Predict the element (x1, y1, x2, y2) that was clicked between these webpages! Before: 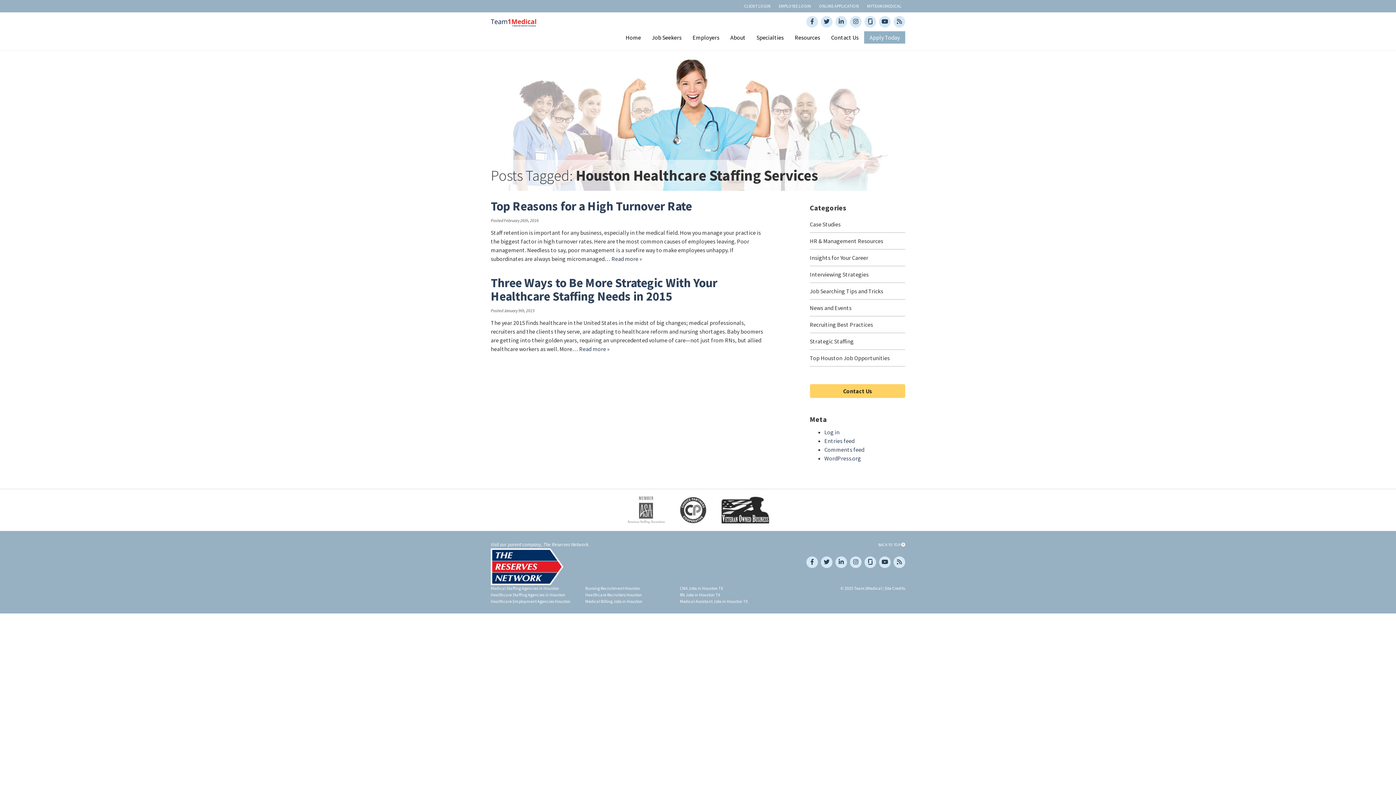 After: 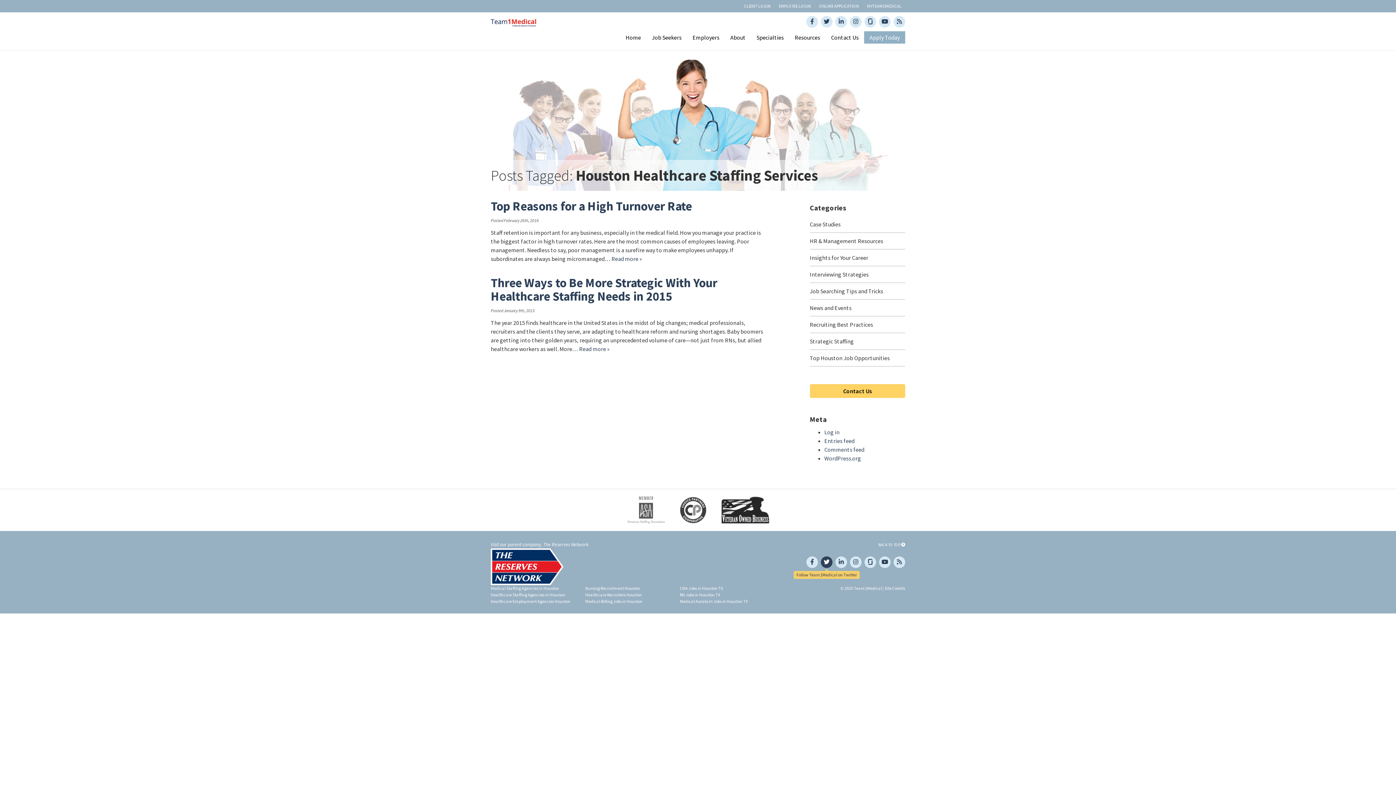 Action: bbox: (821, 556, 832, 568)